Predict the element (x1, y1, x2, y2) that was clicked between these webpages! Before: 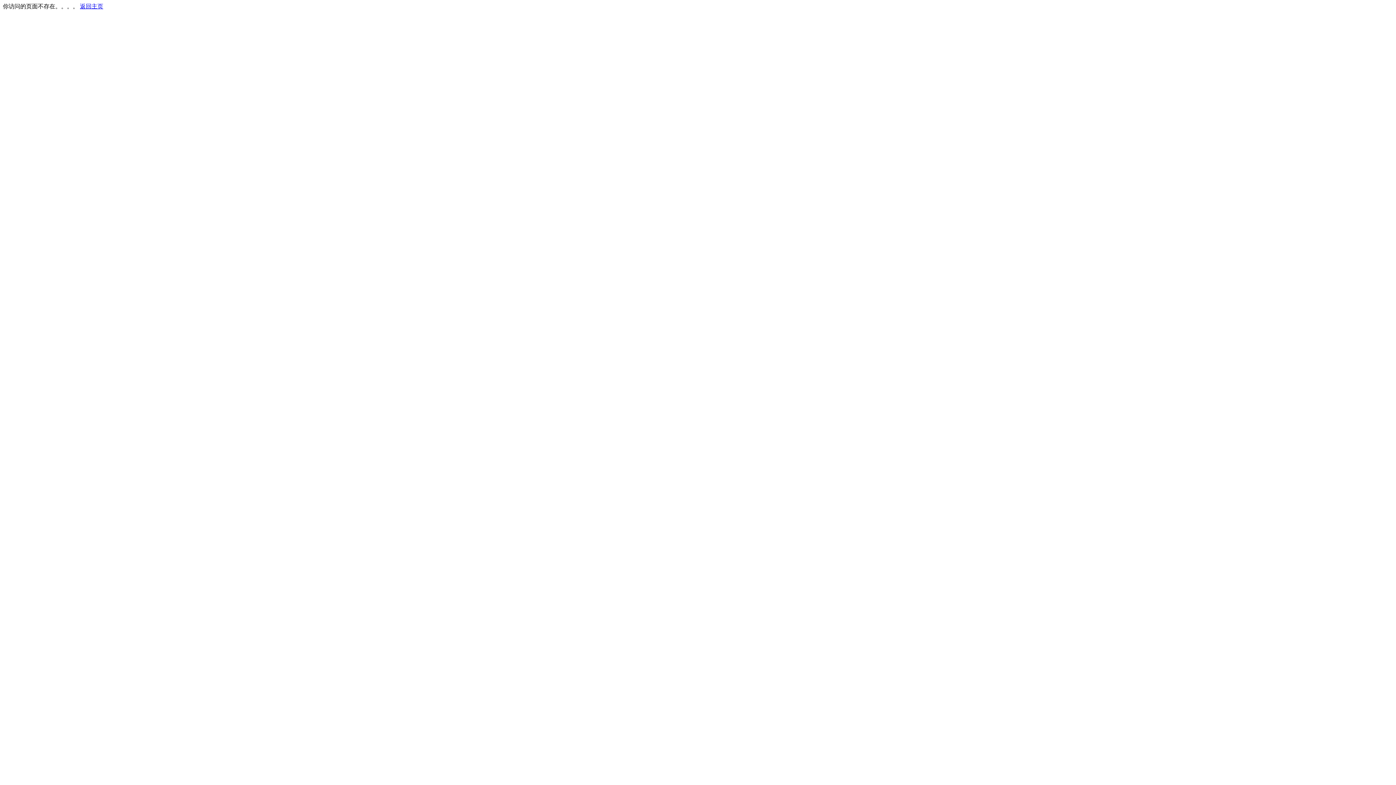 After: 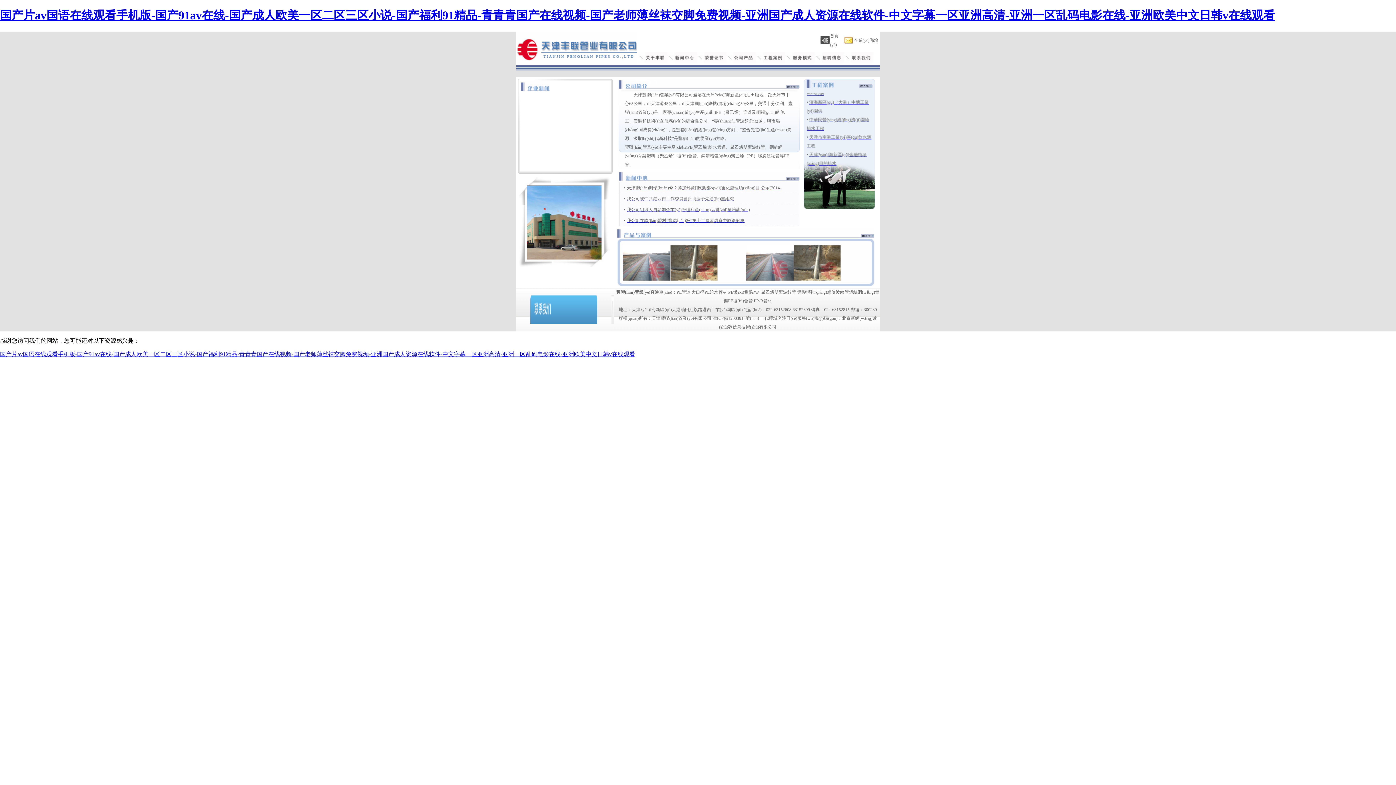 Action: label: 返回主页 bbox: (80, 3, 103, 9)